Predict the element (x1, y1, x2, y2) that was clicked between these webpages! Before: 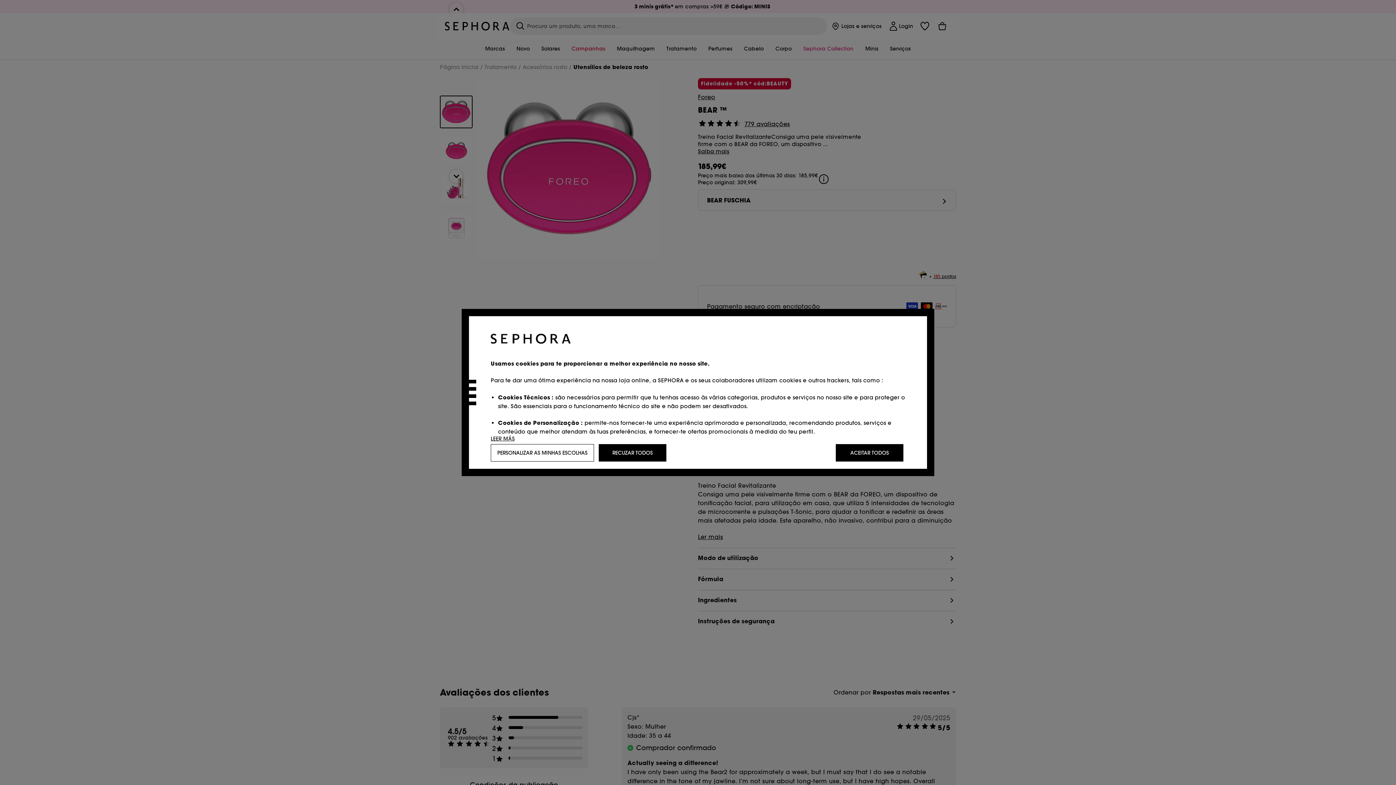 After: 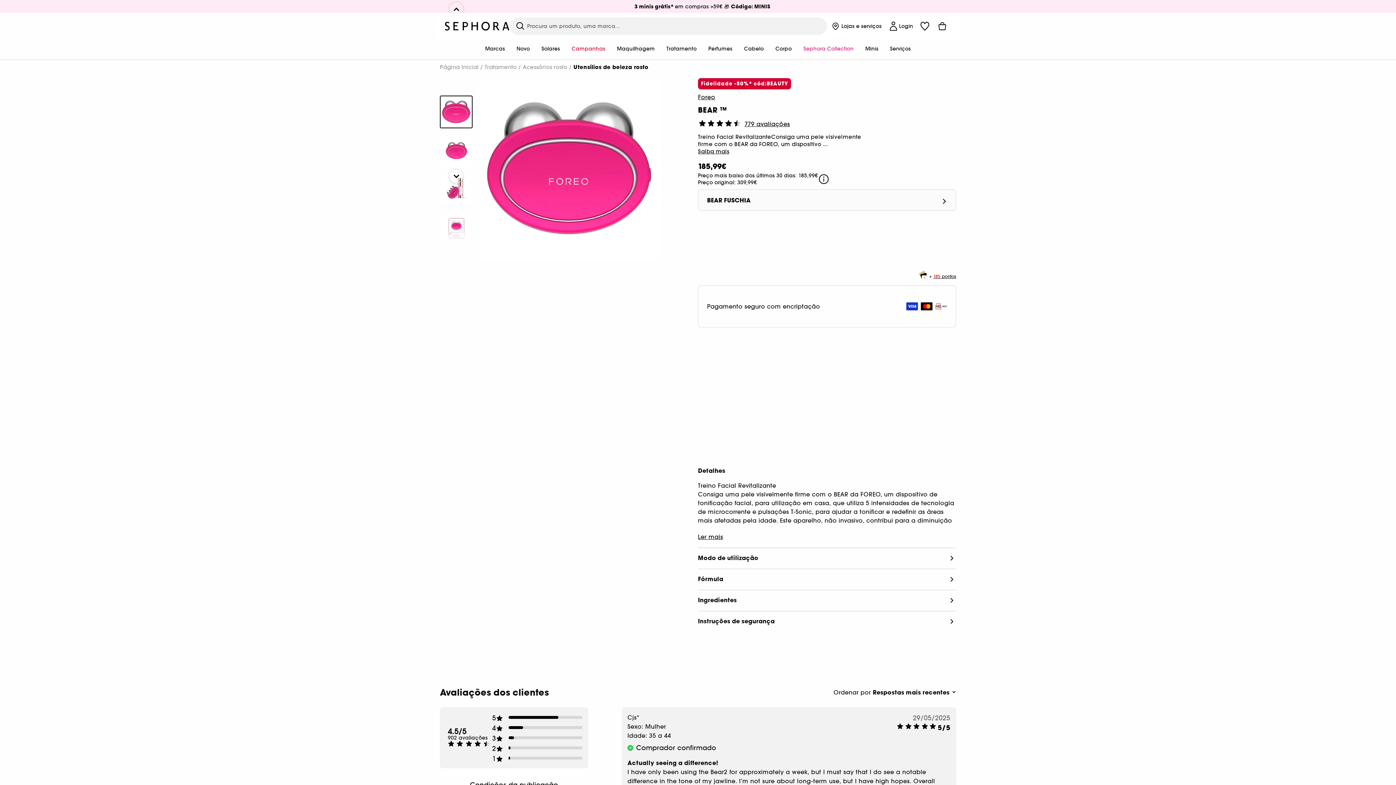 Action: label: ACEITAR TODOS bbox: (836, 444, 903, 461)